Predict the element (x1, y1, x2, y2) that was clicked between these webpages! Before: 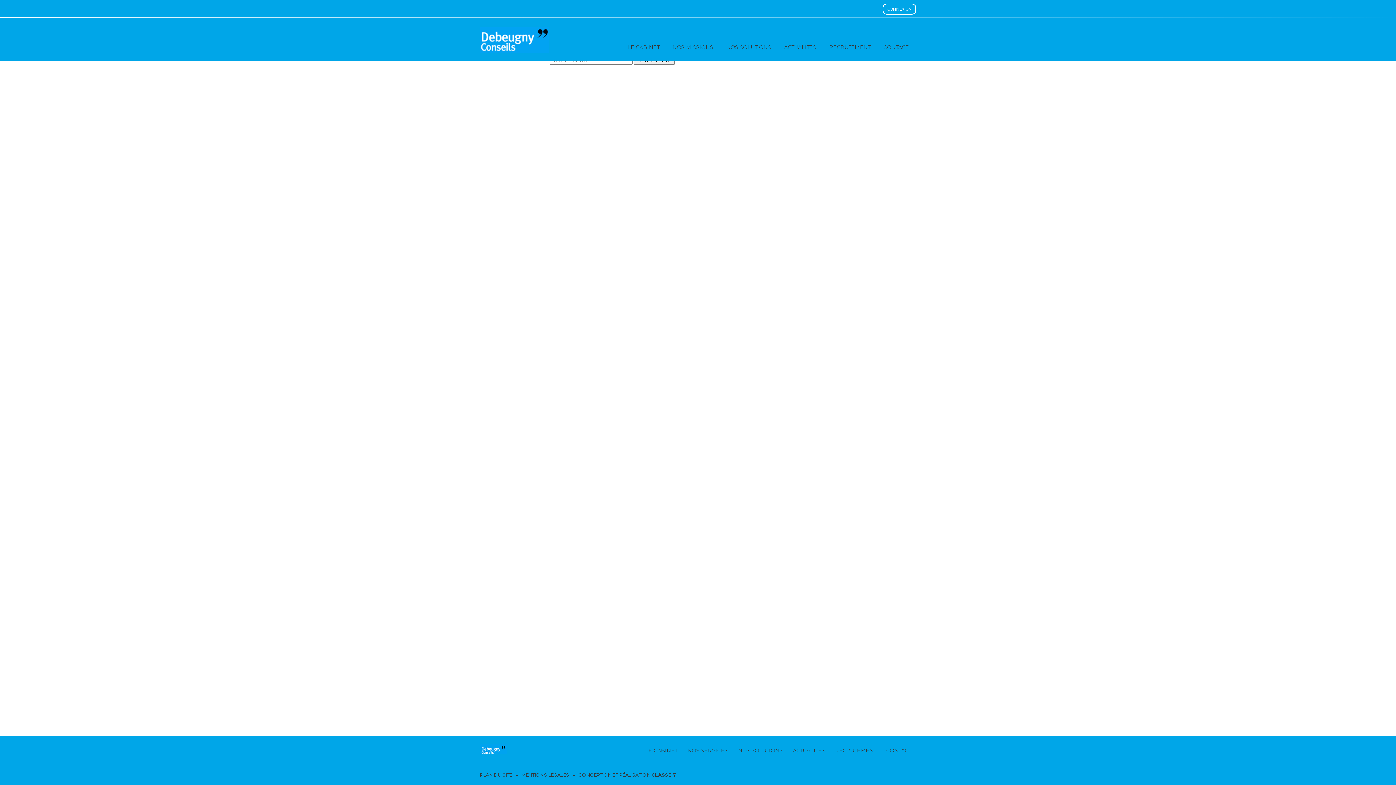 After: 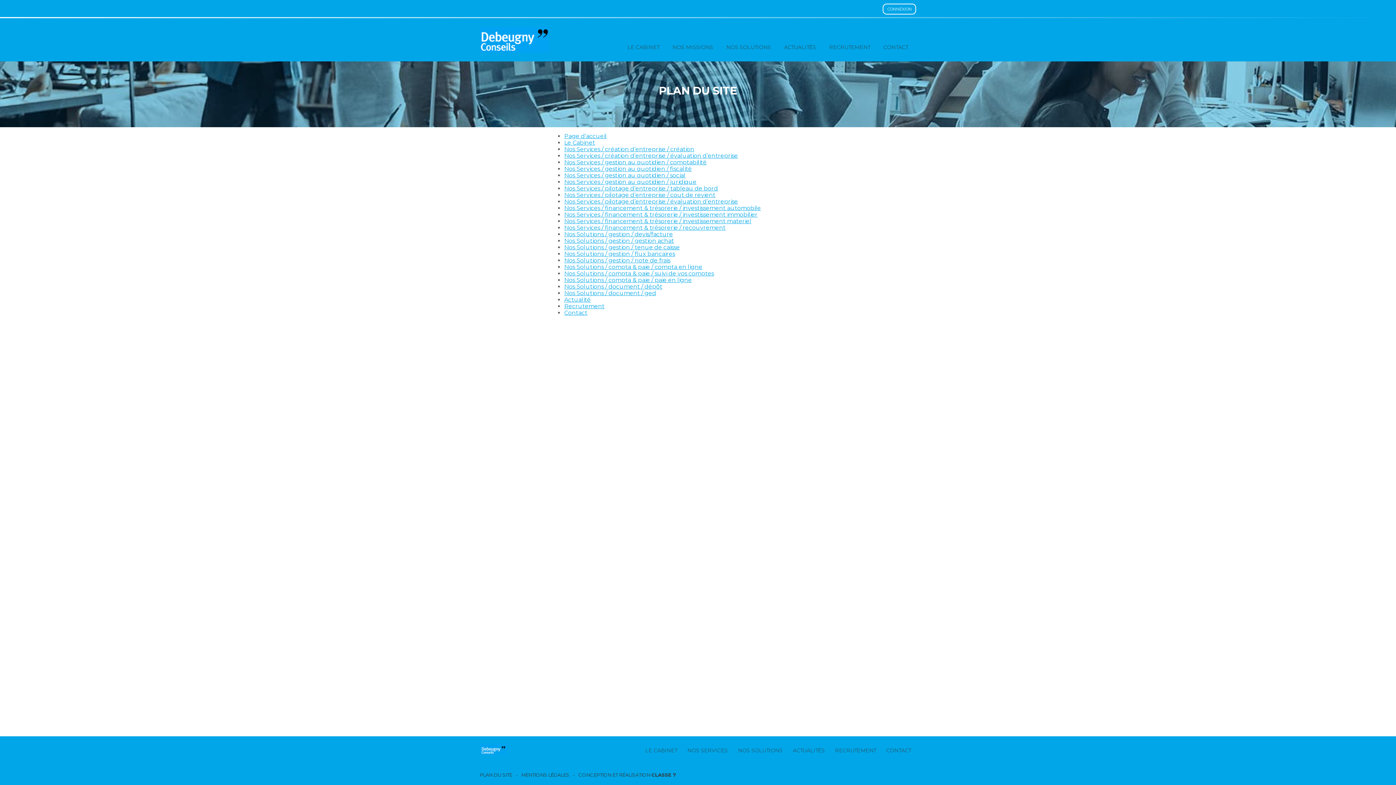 Action: label: PLAN DU SITE bbox: (480, 772, 521, 777)